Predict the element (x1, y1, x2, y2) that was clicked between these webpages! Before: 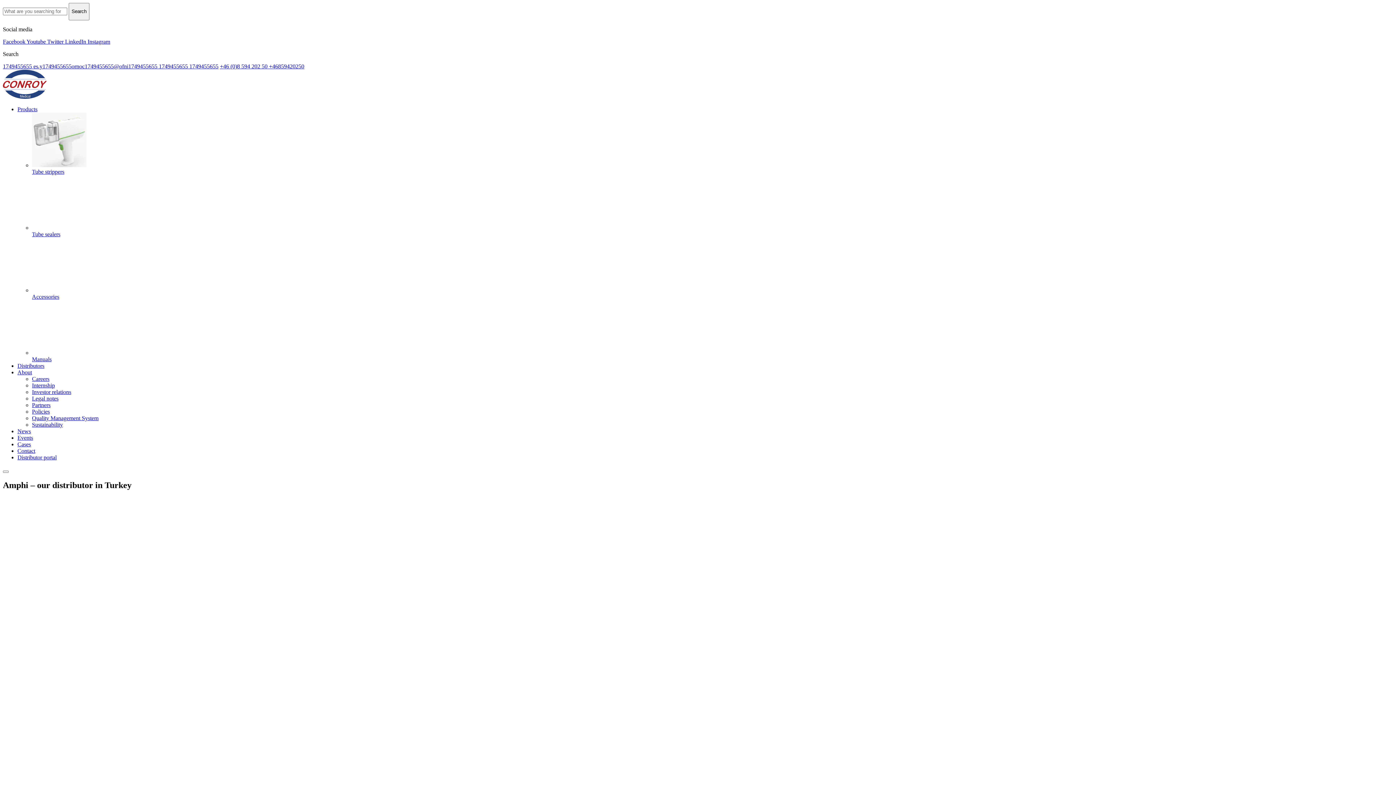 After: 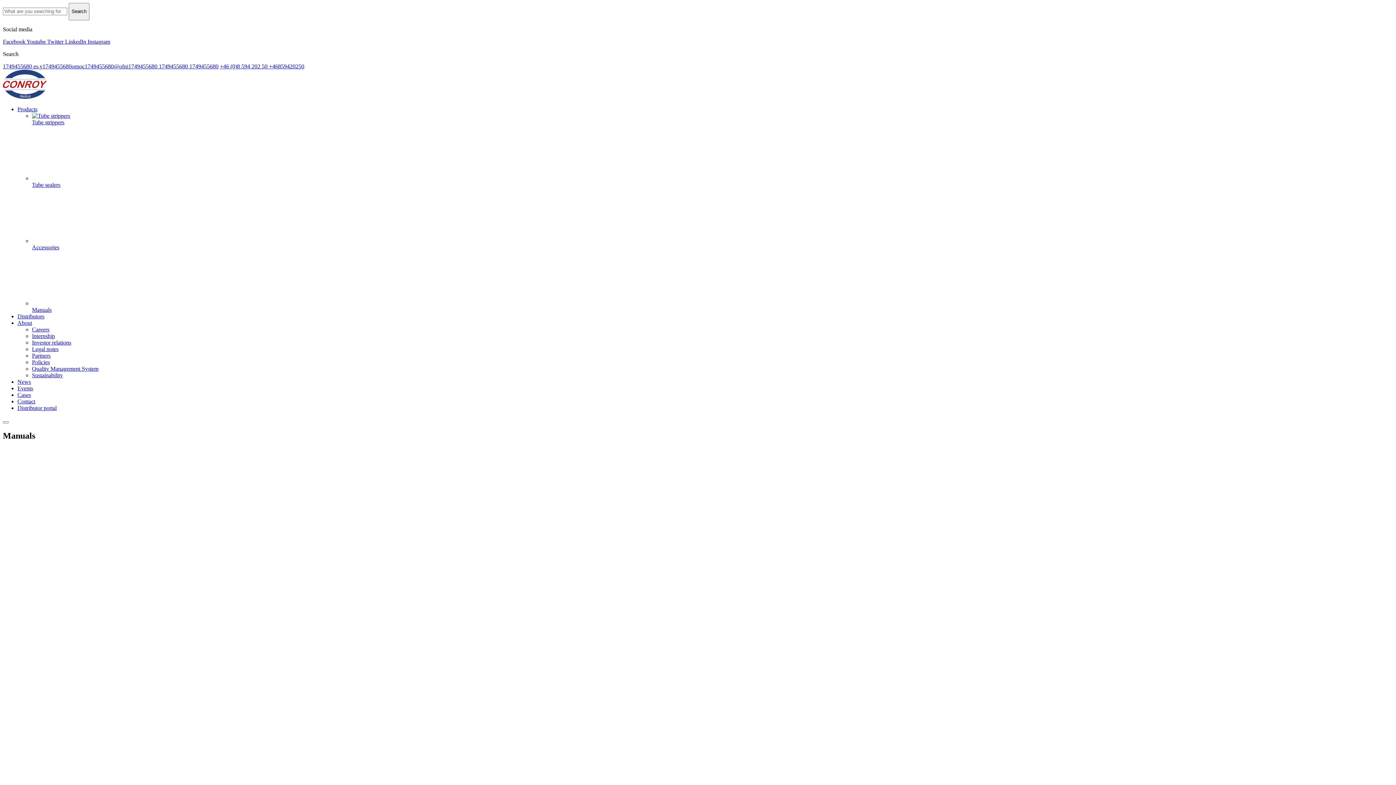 Action: label: Manuals bbox: (32, 349, 1393, 362)